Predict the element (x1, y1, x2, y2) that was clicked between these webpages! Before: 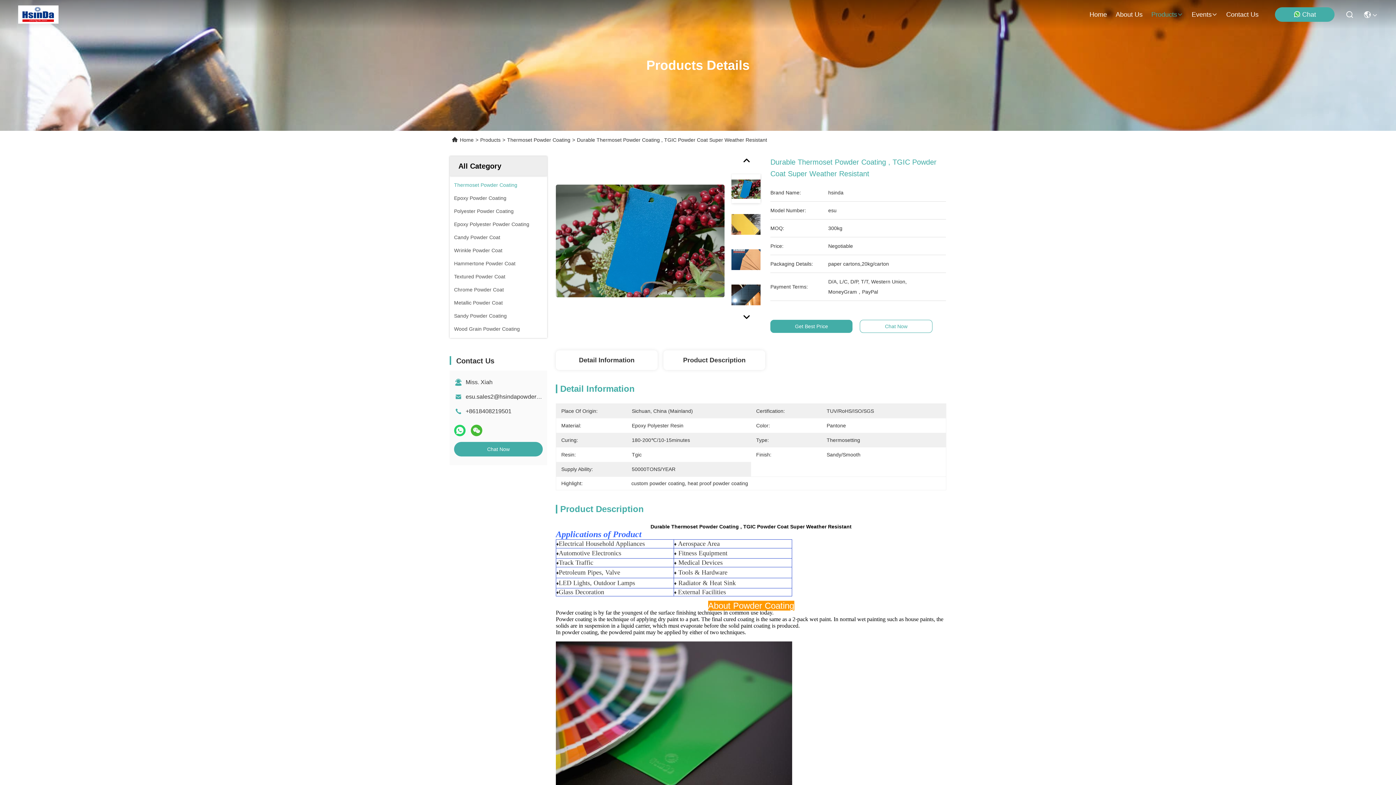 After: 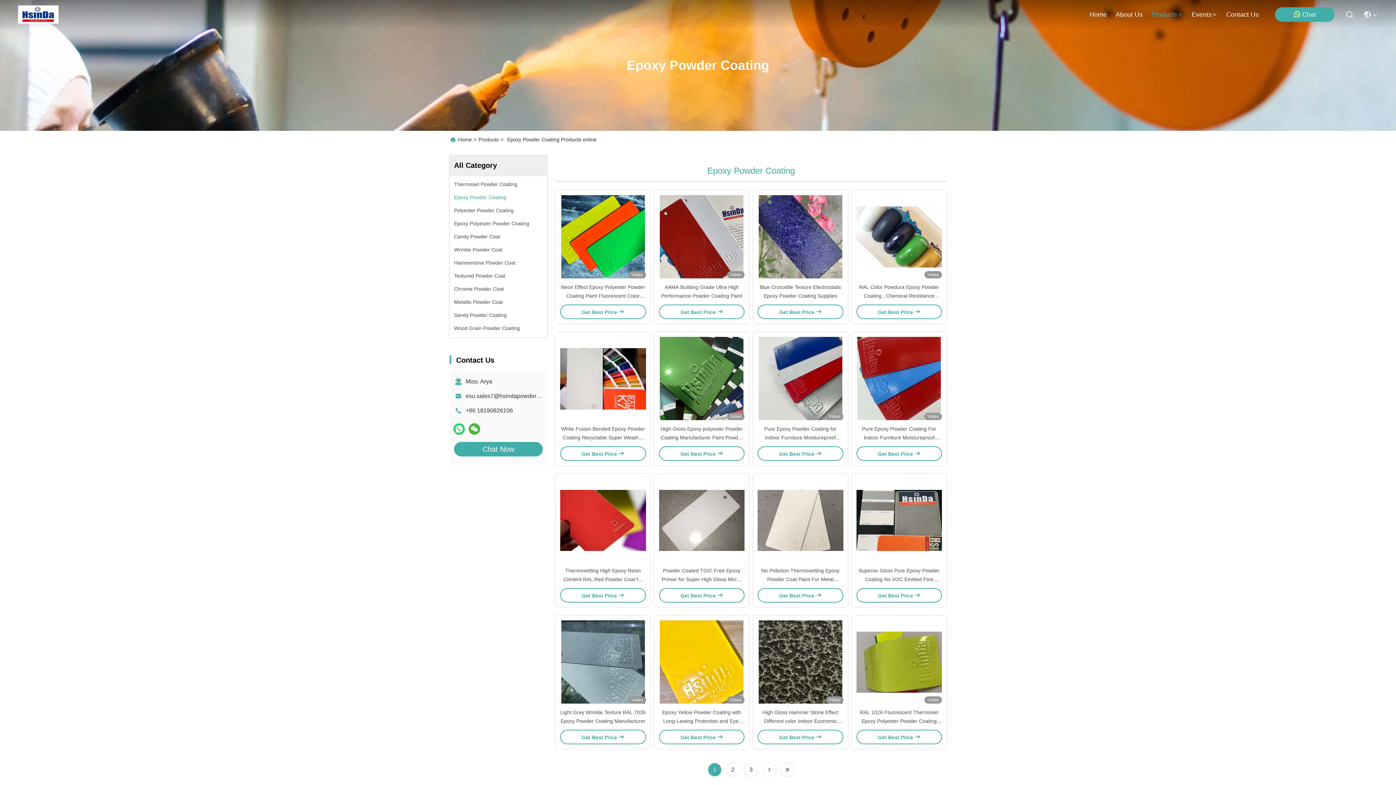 Action: bbox: (454, 194, 506, 202) label: Epoxy Powder Coating